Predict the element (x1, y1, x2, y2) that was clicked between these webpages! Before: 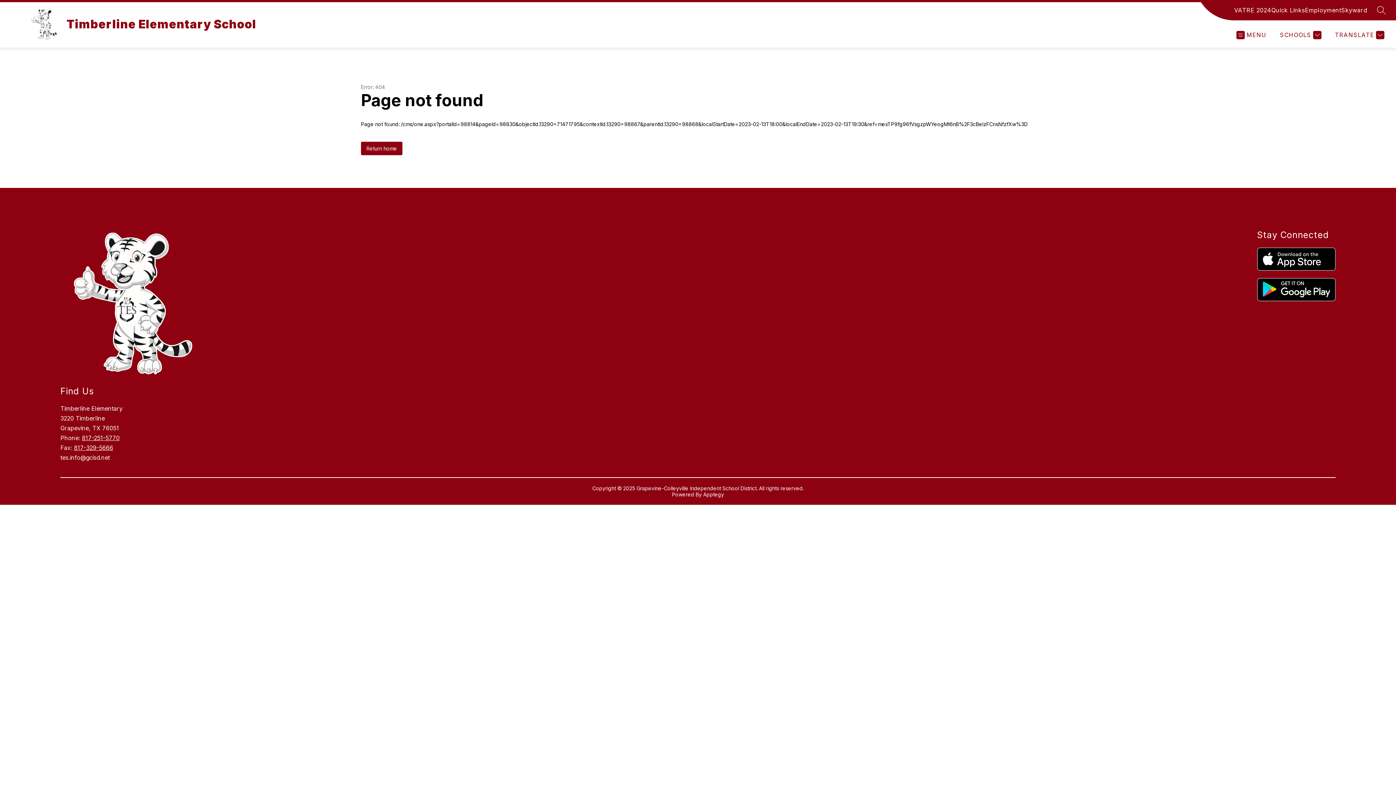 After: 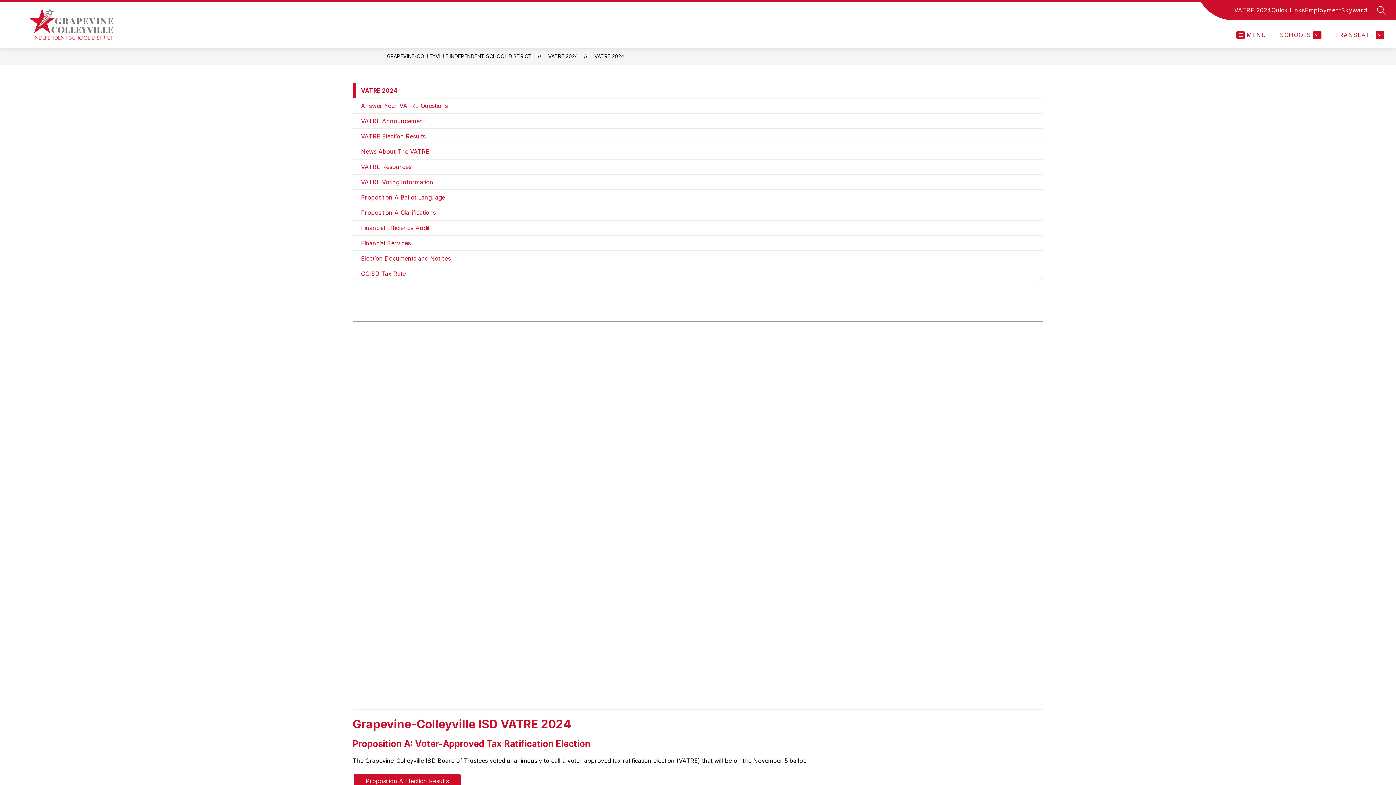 Action: label: VATRE 2024 bbox: (1234, 5, 1271, 14)